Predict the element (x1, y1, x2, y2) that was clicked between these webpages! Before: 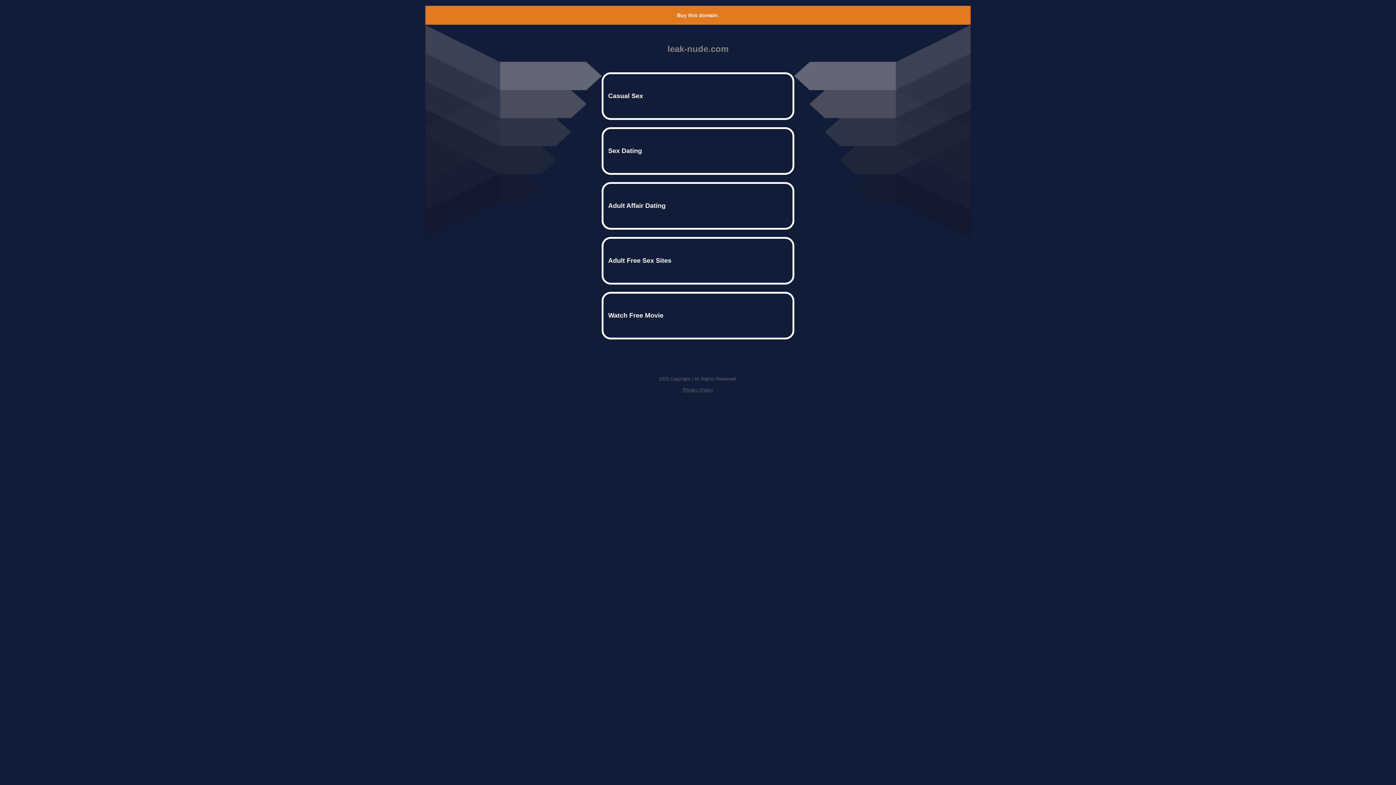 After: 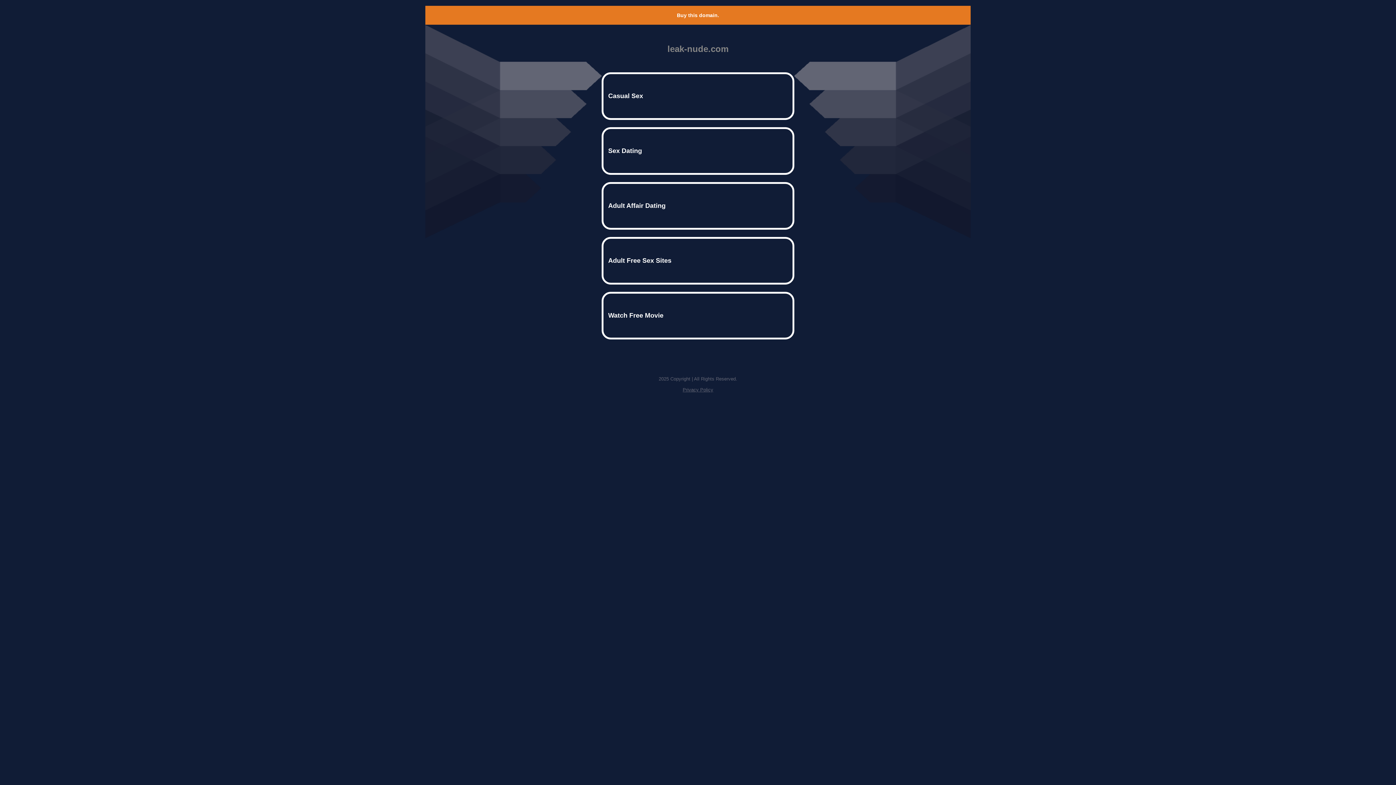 Action: label: Privacy Policy bbox: (682, 387, 713, 392)